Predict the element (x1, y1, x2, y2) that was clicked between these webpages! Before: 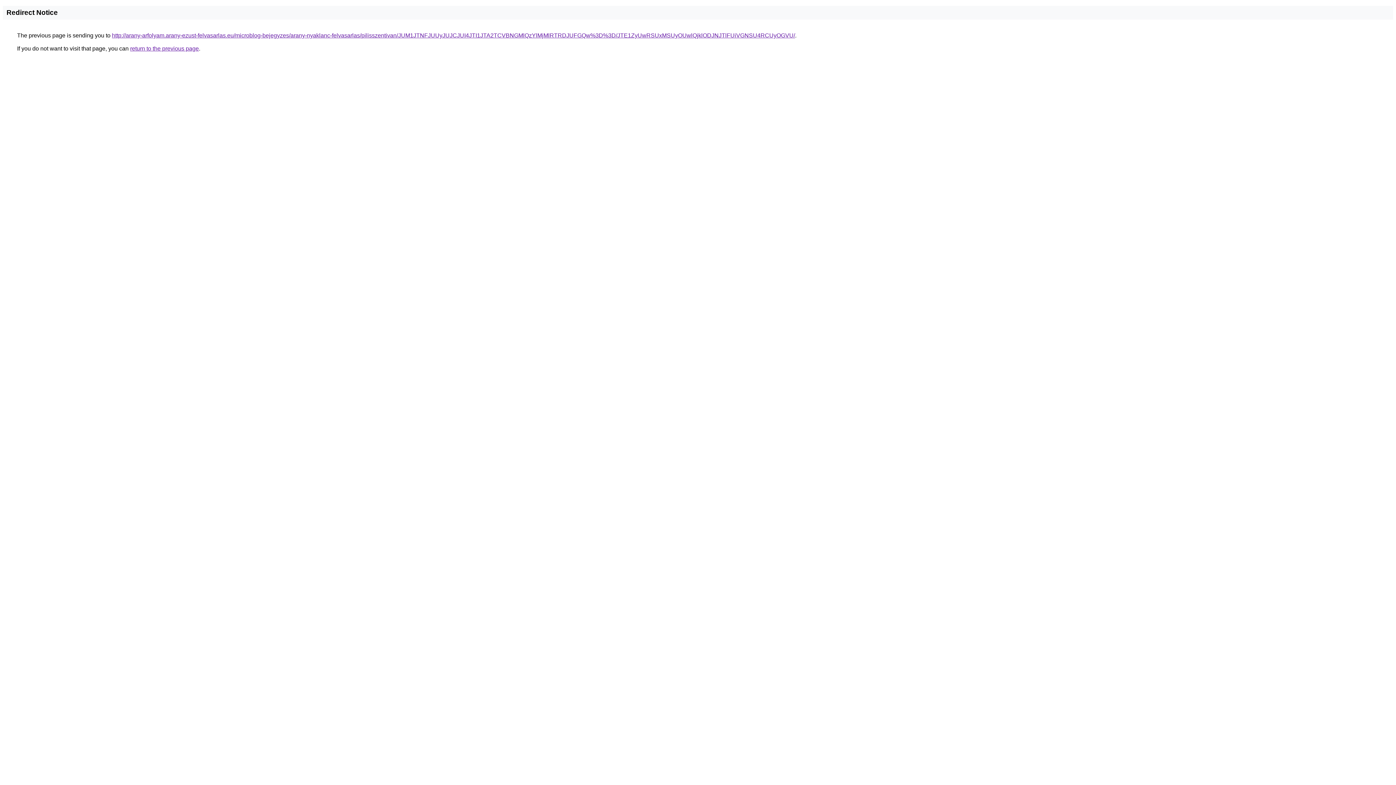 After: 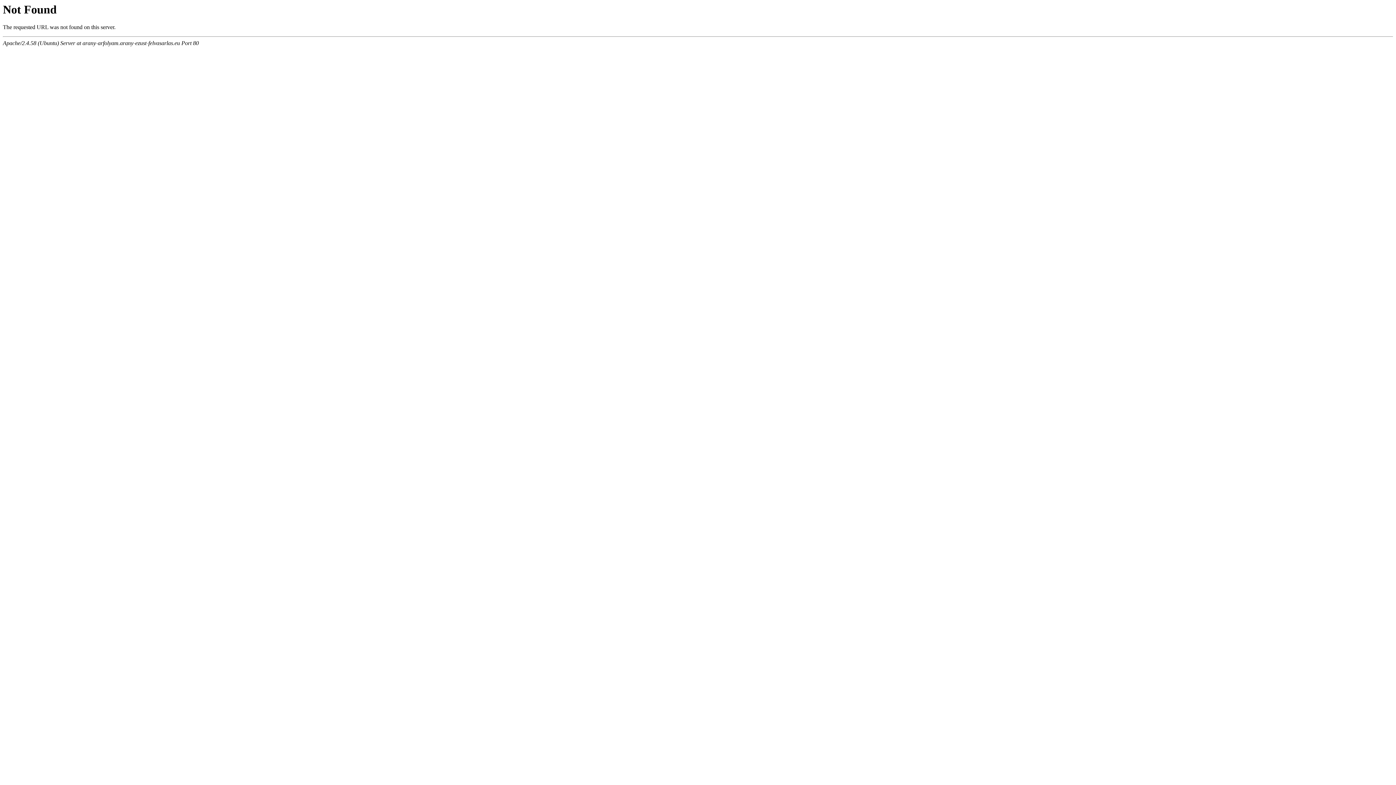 Action: bbox: (112, 32, 795, 38) label: http://arany-arfolyam.arany-ezust-felvasarlas.eu/microblog-bejegyzes/arany-nyaklanc-felvasarlas/pilisszentivan/JUM1JTNFJUUyJUJCJUI4JTI1JTA2TCVBNGMlQzYlMjMlRTRDJUFGQw%3D%3D/JTE1ZyUwRSUxMSUyOUwlQjklODJNJTlFUiVGNSU4RCUyOGVU/